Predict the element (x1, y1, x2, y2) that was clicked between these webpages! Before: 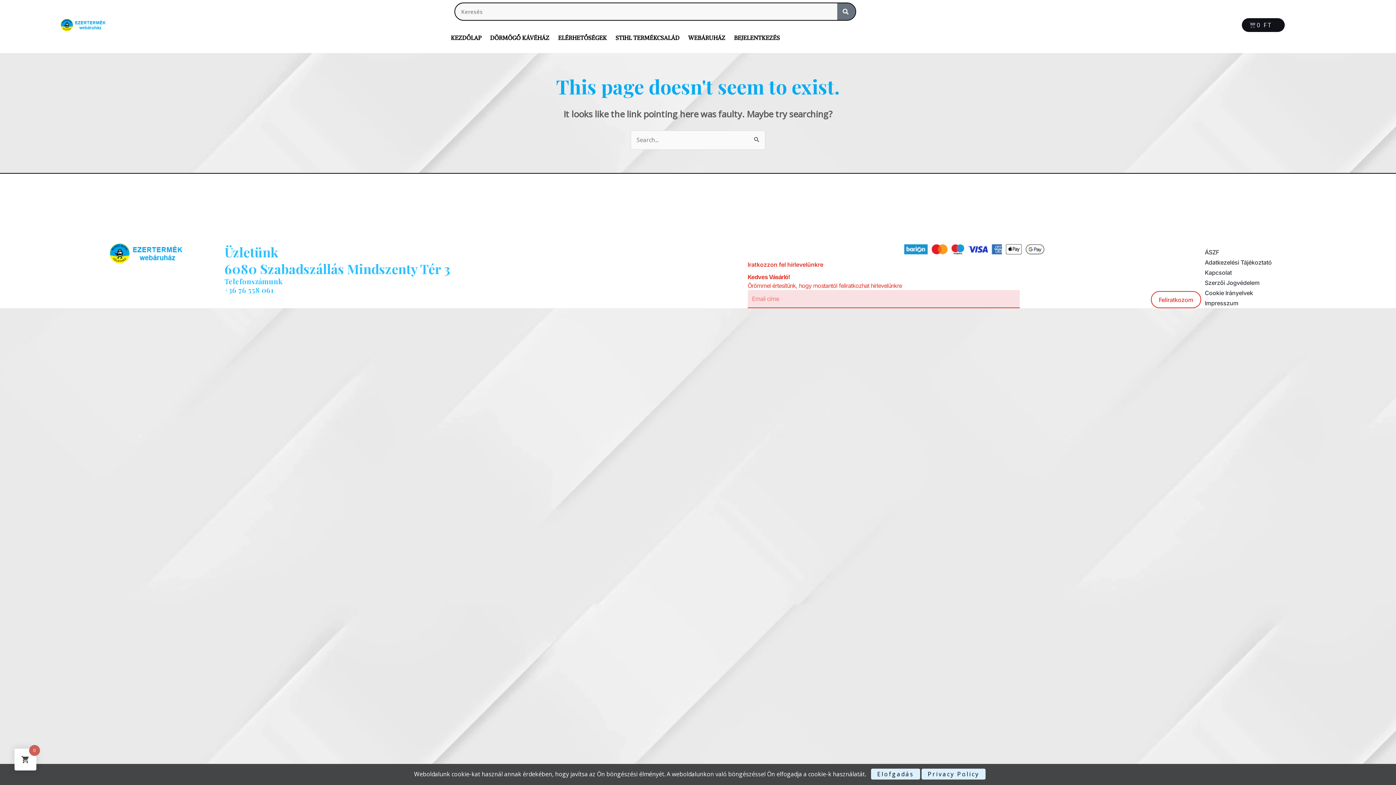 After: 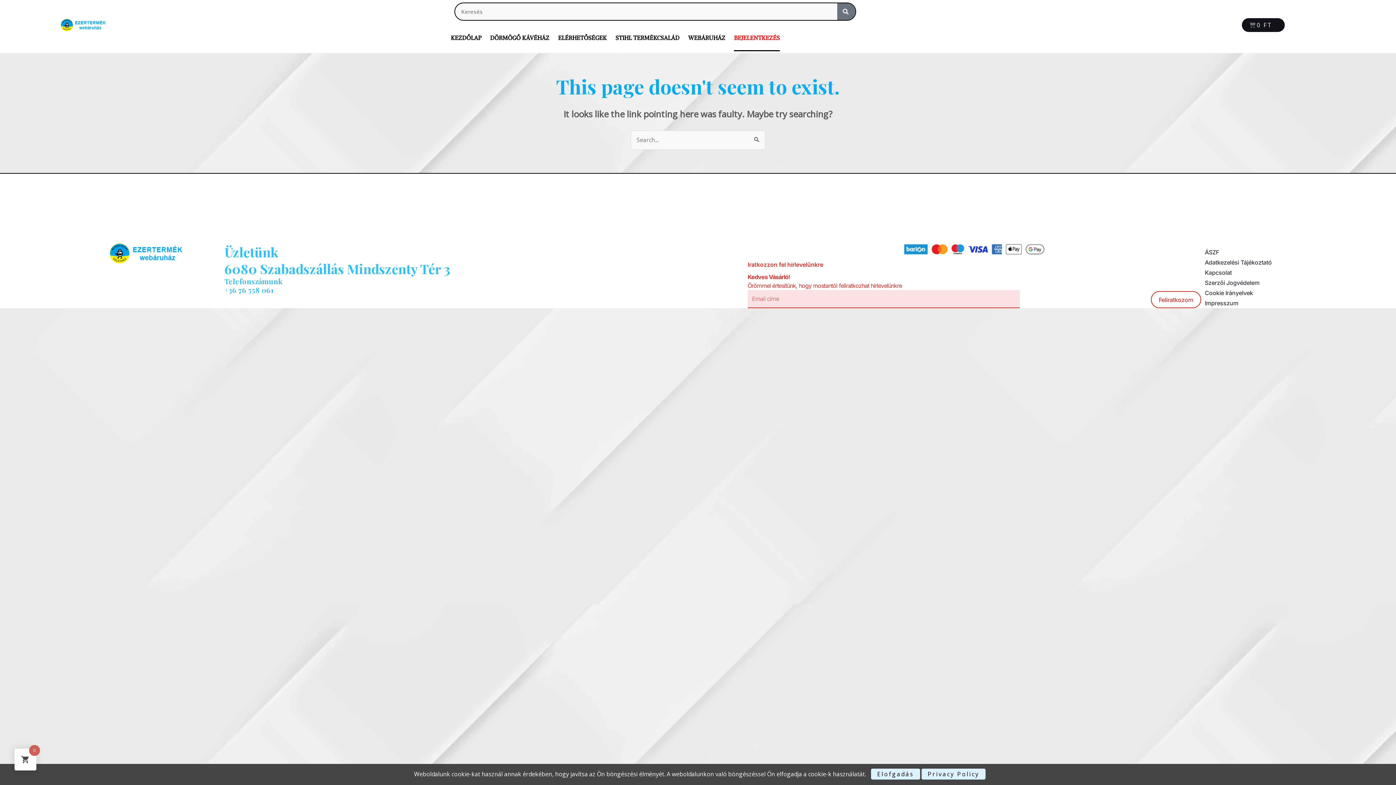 Action: bbox: (729, 24, 784, 51) label: BEJELENTKEZÉS